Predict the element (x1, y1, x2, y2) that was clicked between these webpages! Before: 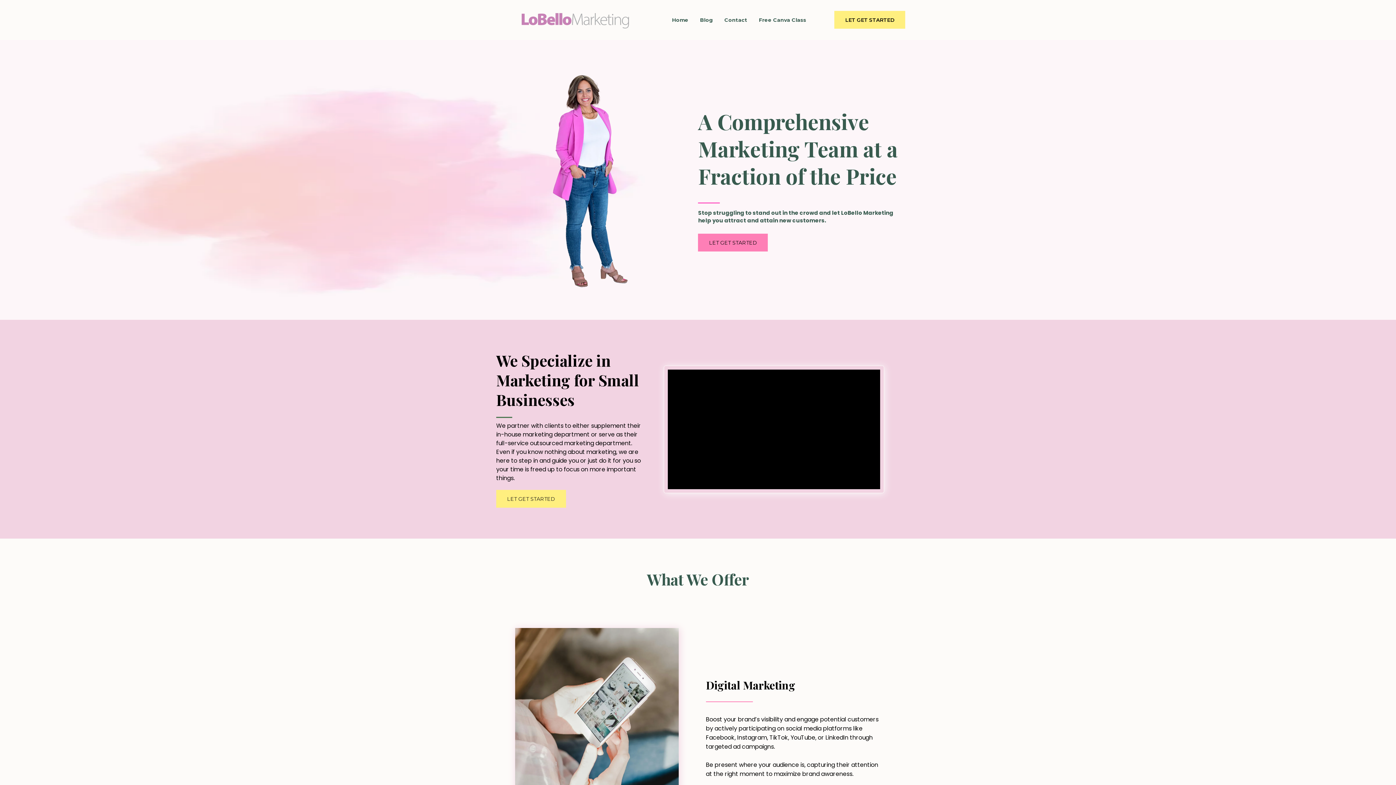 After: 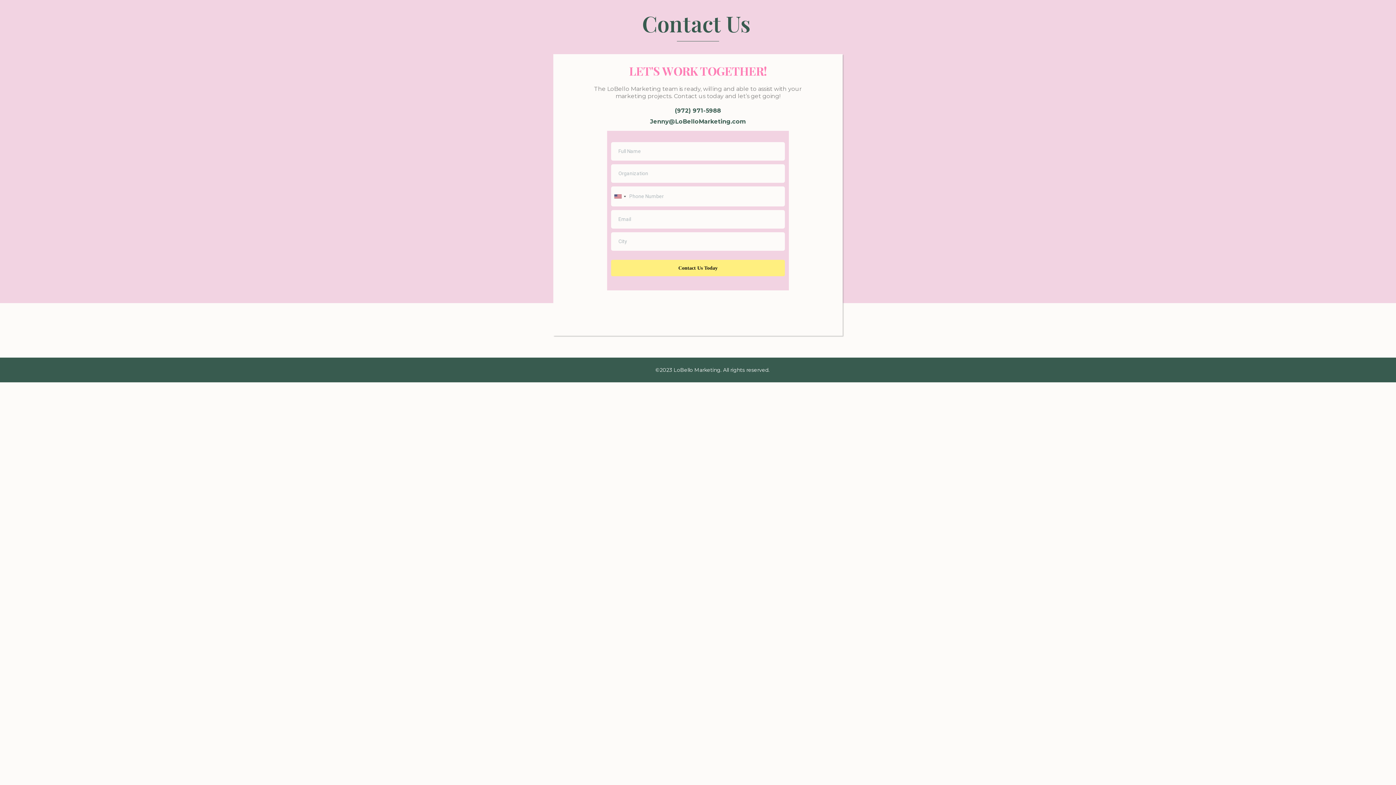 Action: label: LET GET STARTED  bbox: (698, 233, 768, 251)